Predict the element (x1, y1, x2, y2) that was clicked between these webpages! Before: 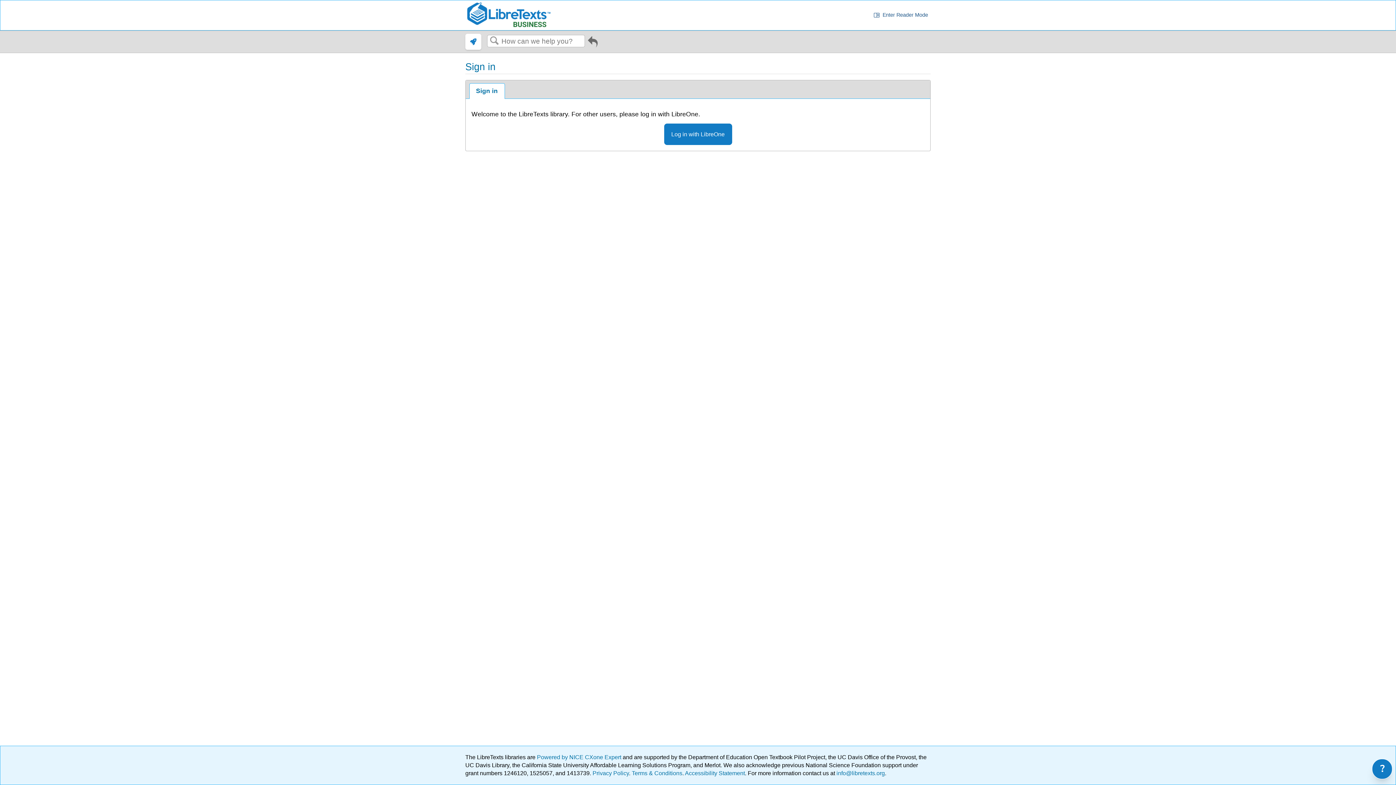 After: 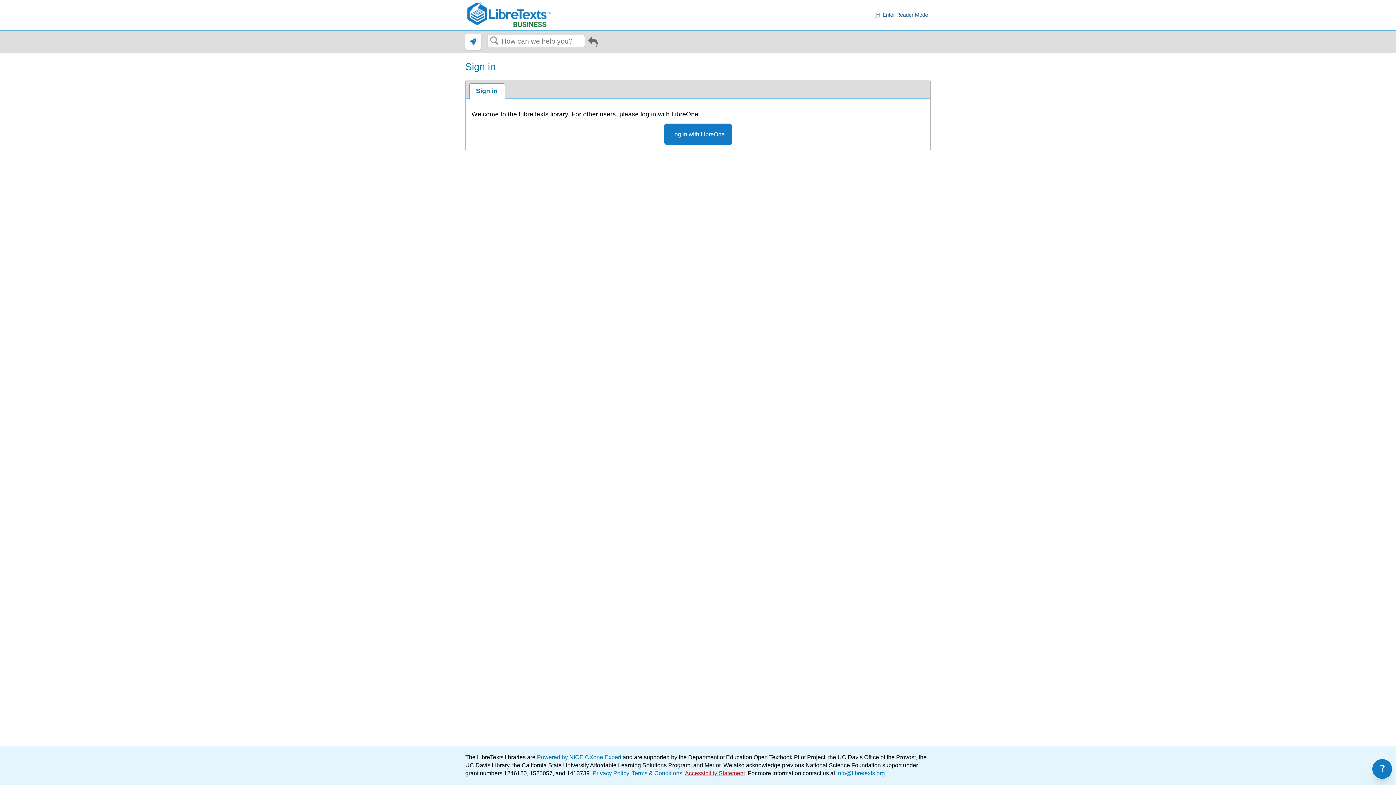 Action: bbox: (685, 770, 745, 776) label: Accessibility Statement